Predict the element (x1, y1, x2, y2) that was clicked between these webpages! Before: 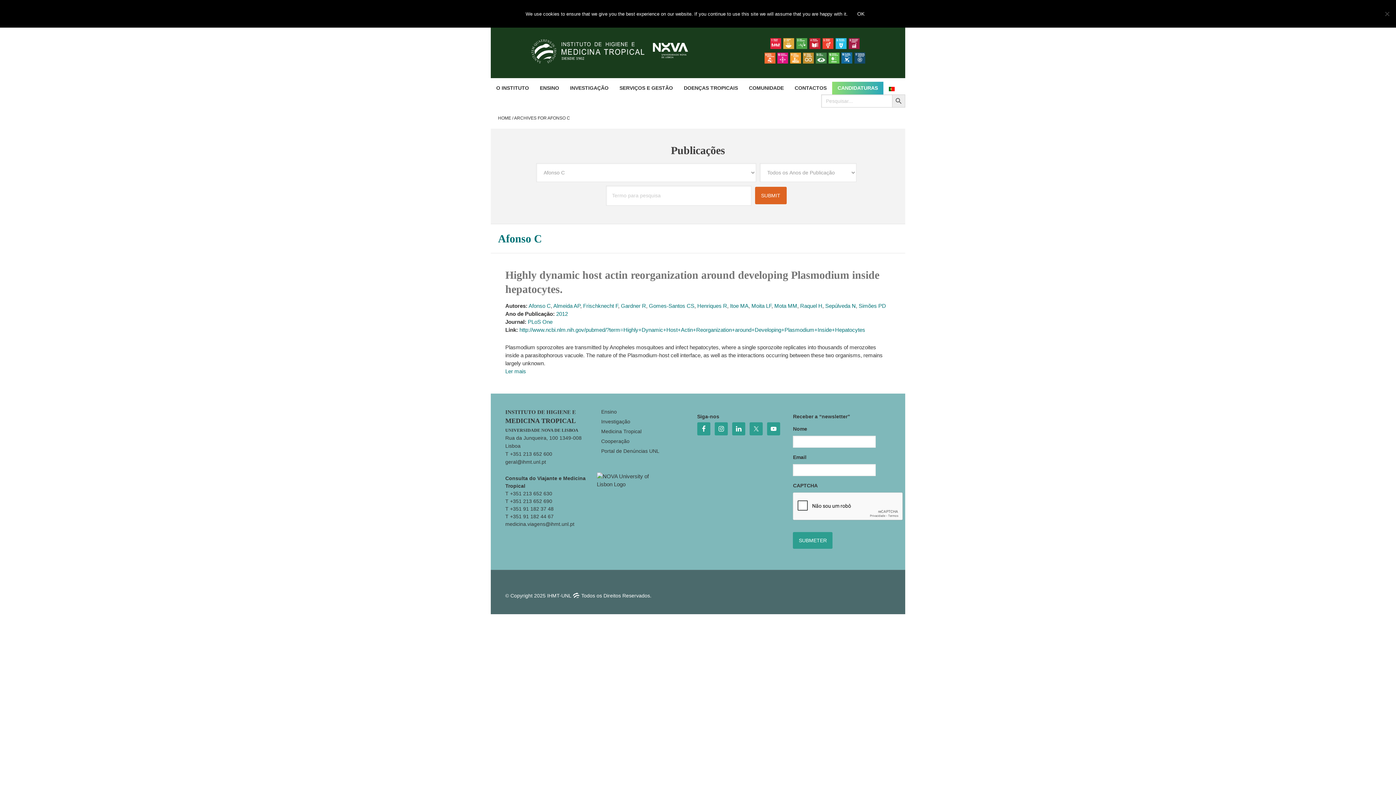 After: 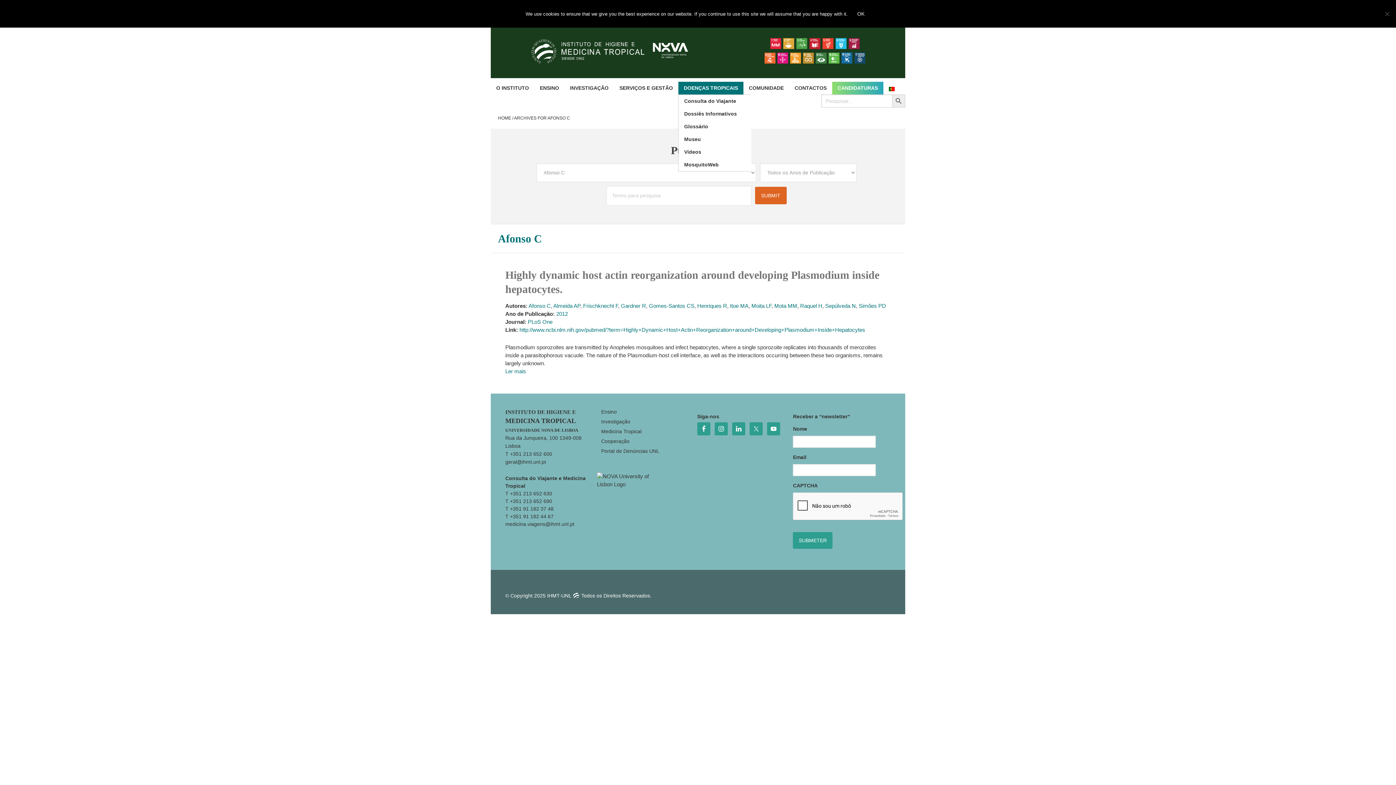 Action: label: DOENÇAS TROPICAIS bbox: (678, 81, 743, 94)